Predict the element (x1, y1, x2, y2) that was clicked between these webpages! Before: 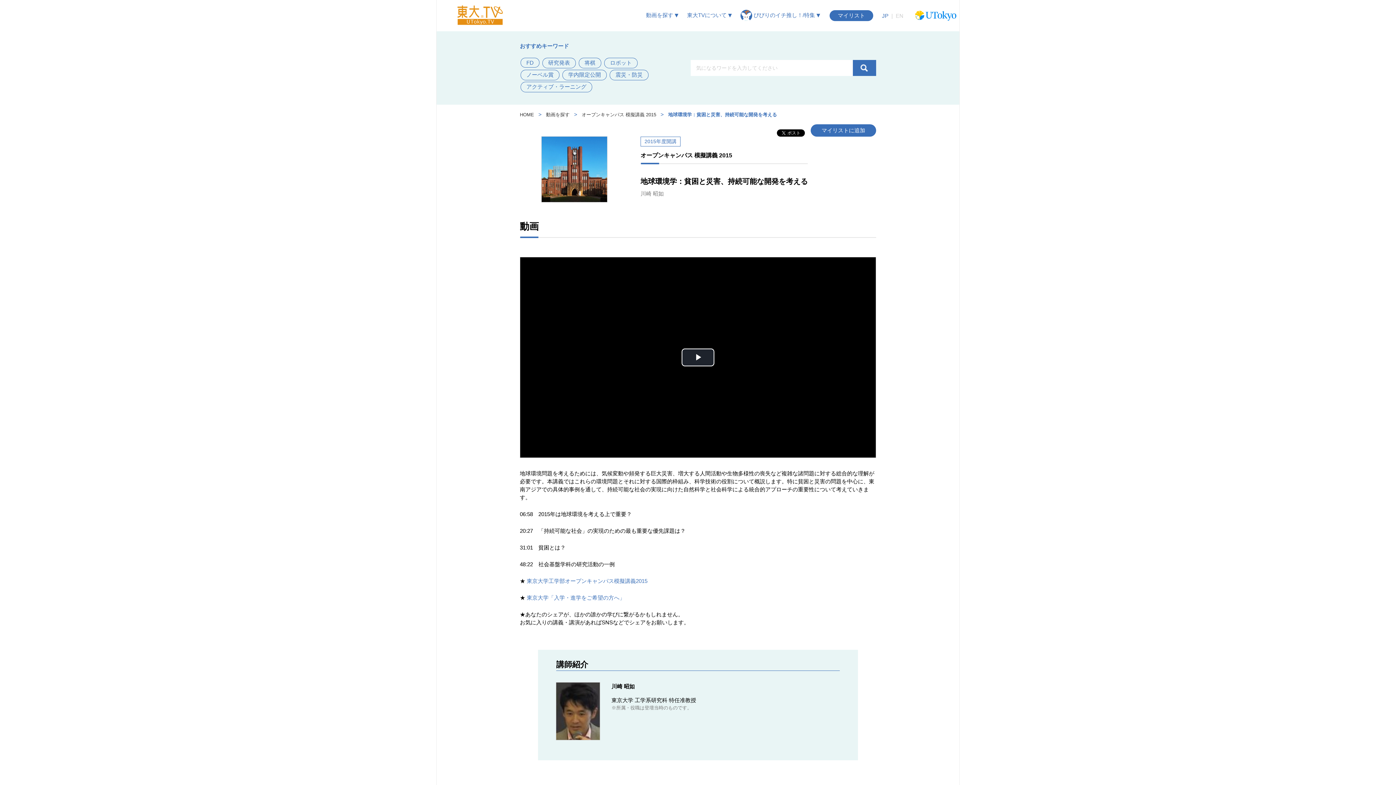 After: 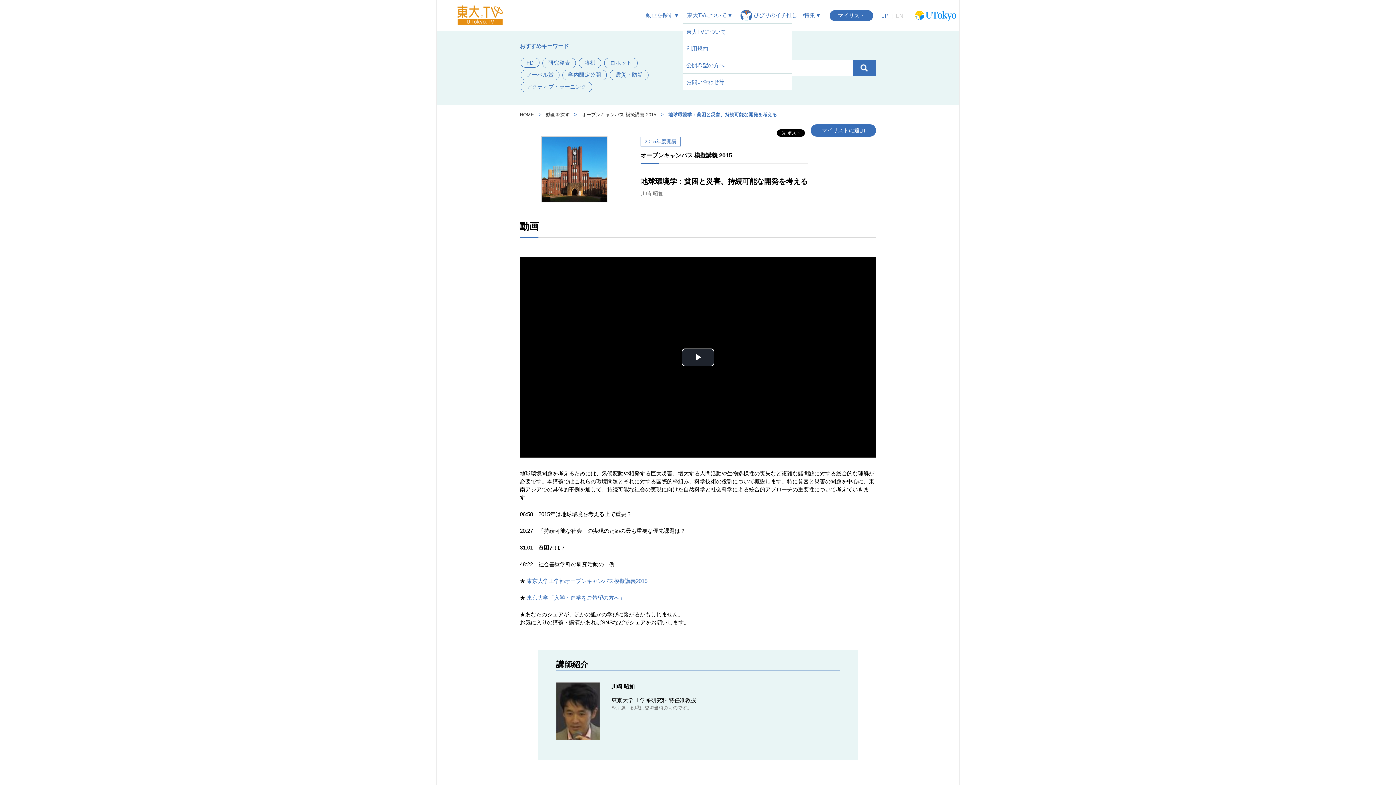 Action: label: 東大TVについて  bbox: (683, 6, 735, 23)